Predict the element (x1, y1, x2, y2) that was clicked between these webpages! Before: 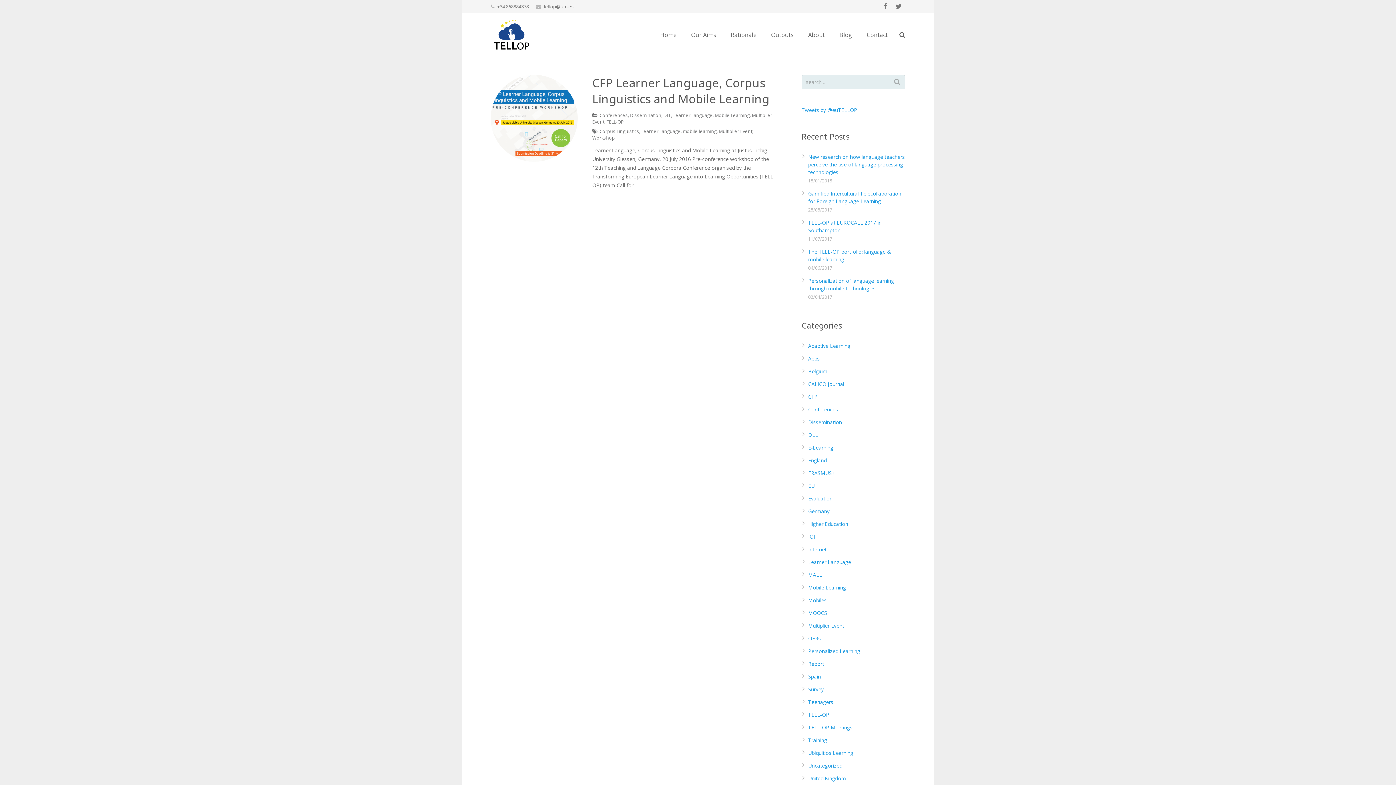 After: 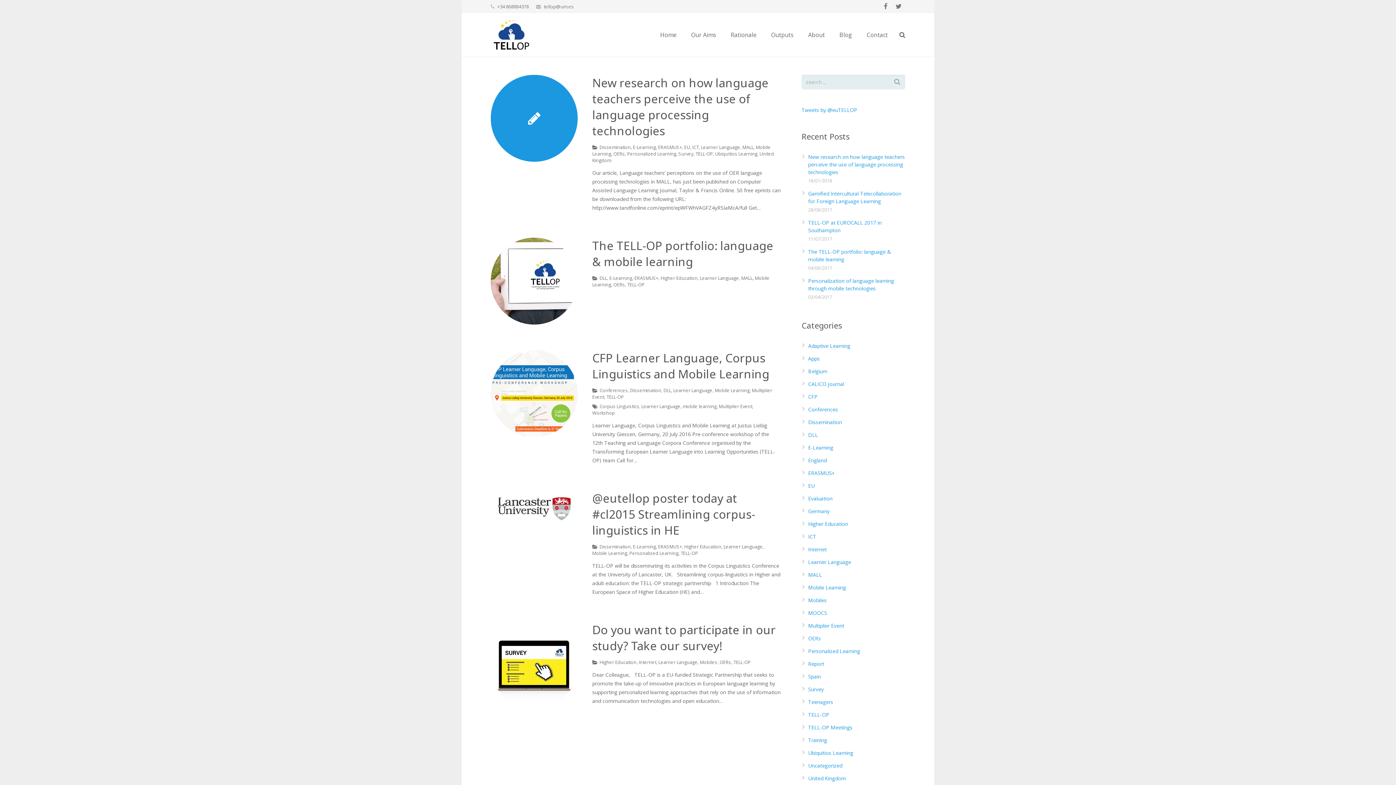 Action: bbox: (808, 558, 851, 565) label: Learner Language